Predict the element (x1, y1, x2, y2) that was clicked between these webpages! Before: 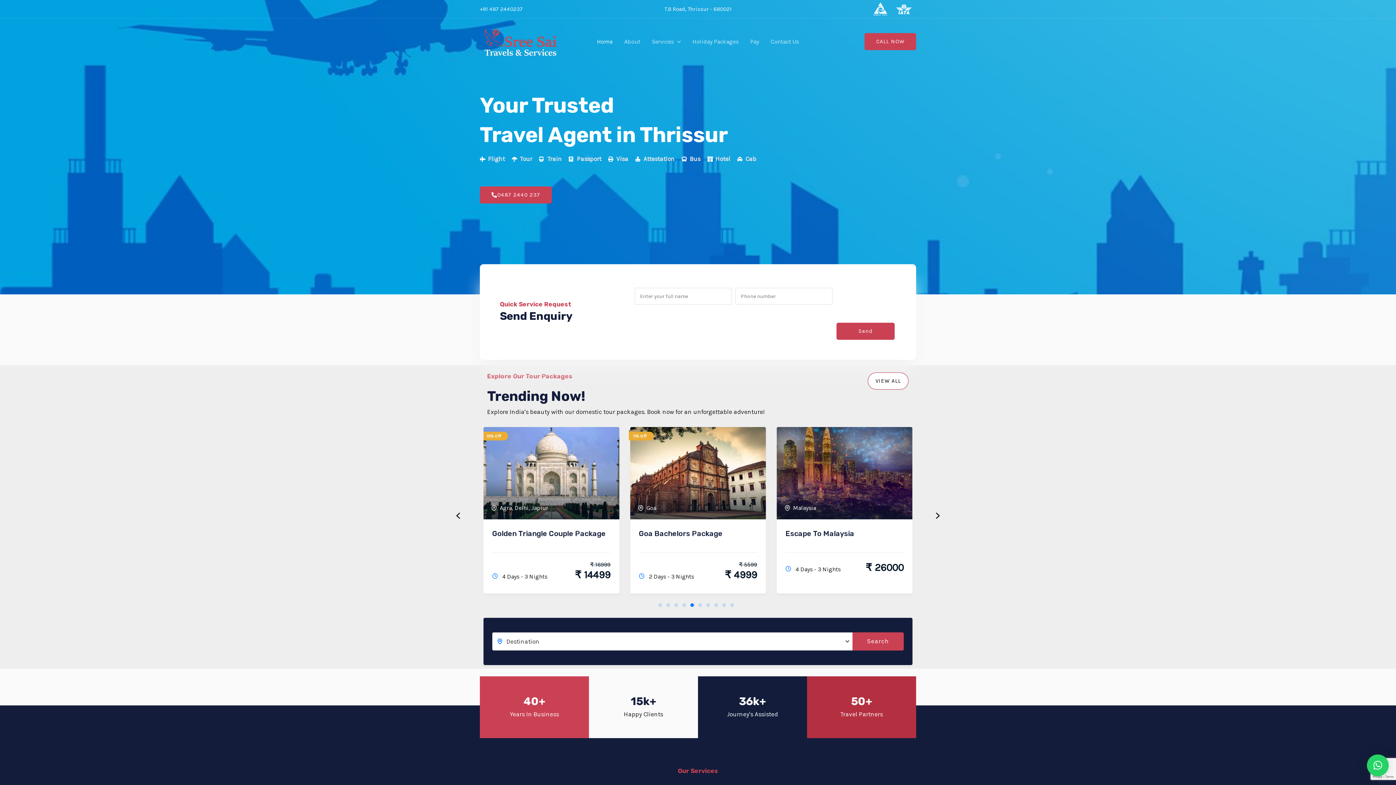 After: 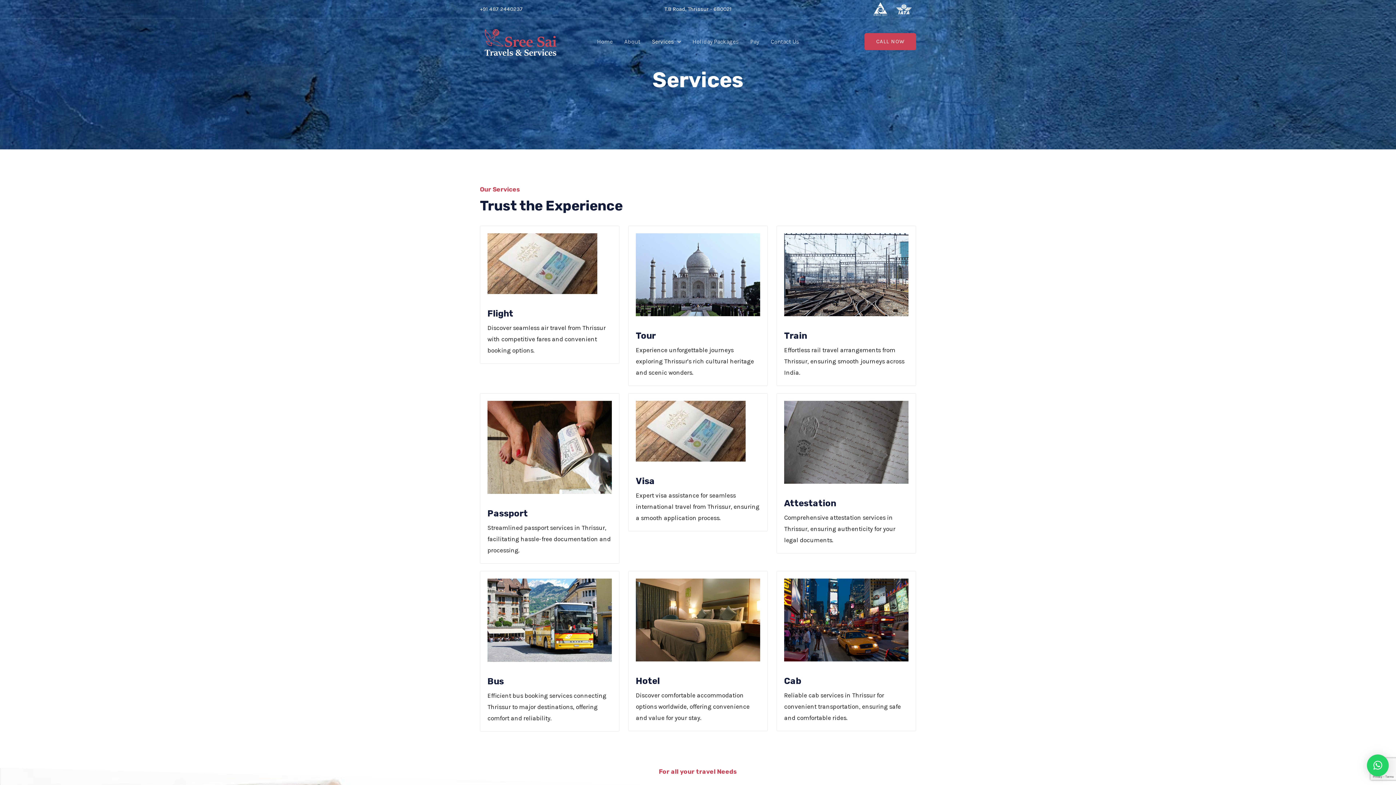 Action: label: Bus bbox: (681, 153, 700, 164)